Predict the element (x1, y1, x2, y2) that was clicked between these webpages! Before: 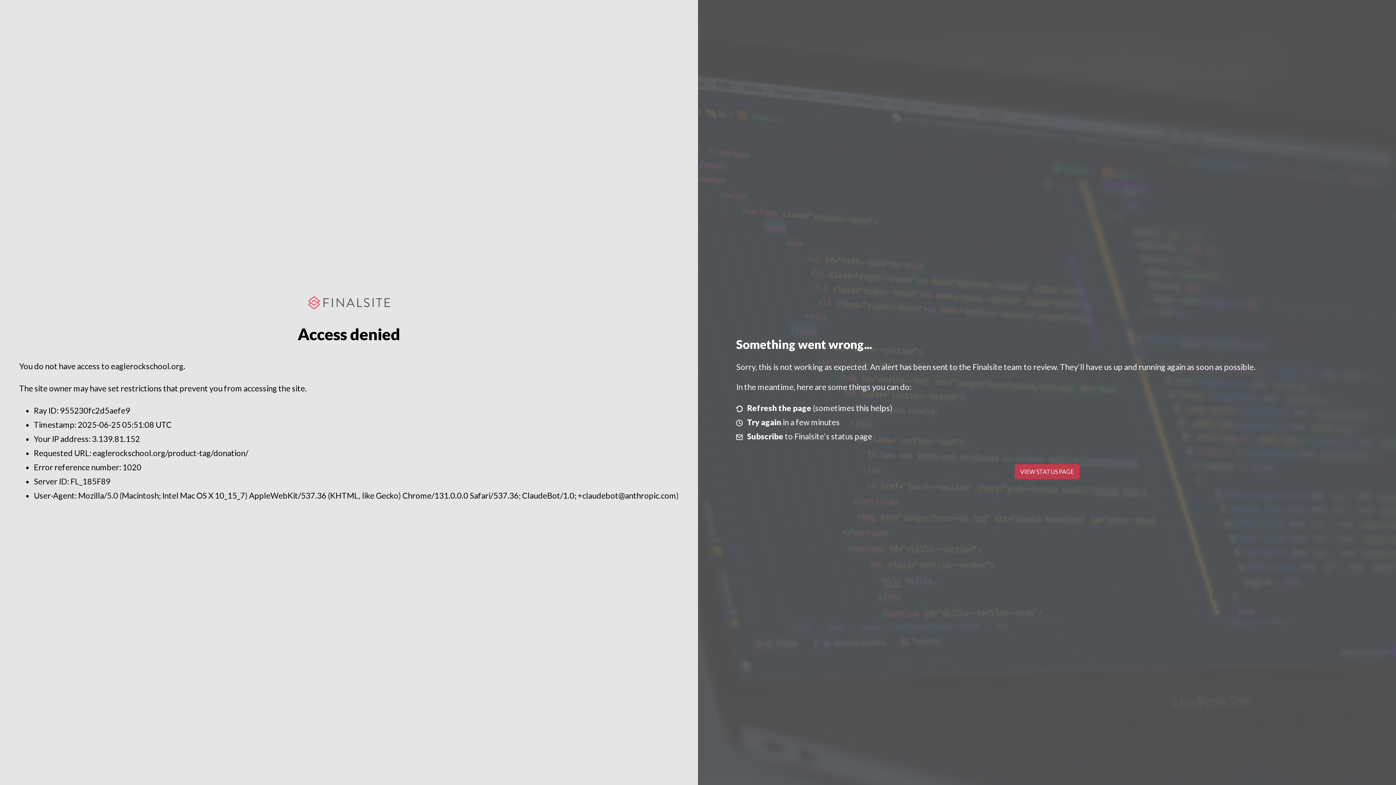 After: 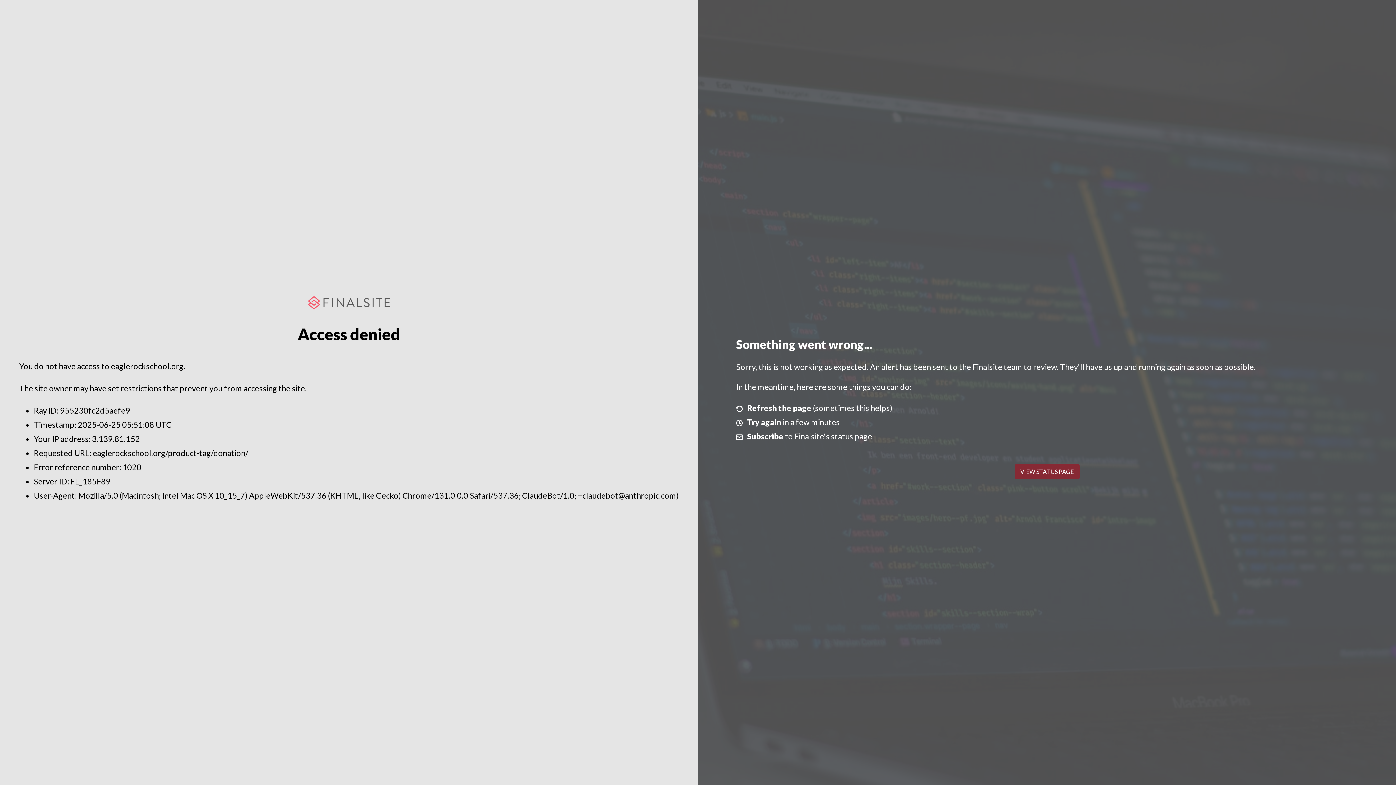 Action: label: VIEW STATUS PAGE bbox: (1014, 464, 1079, 479)